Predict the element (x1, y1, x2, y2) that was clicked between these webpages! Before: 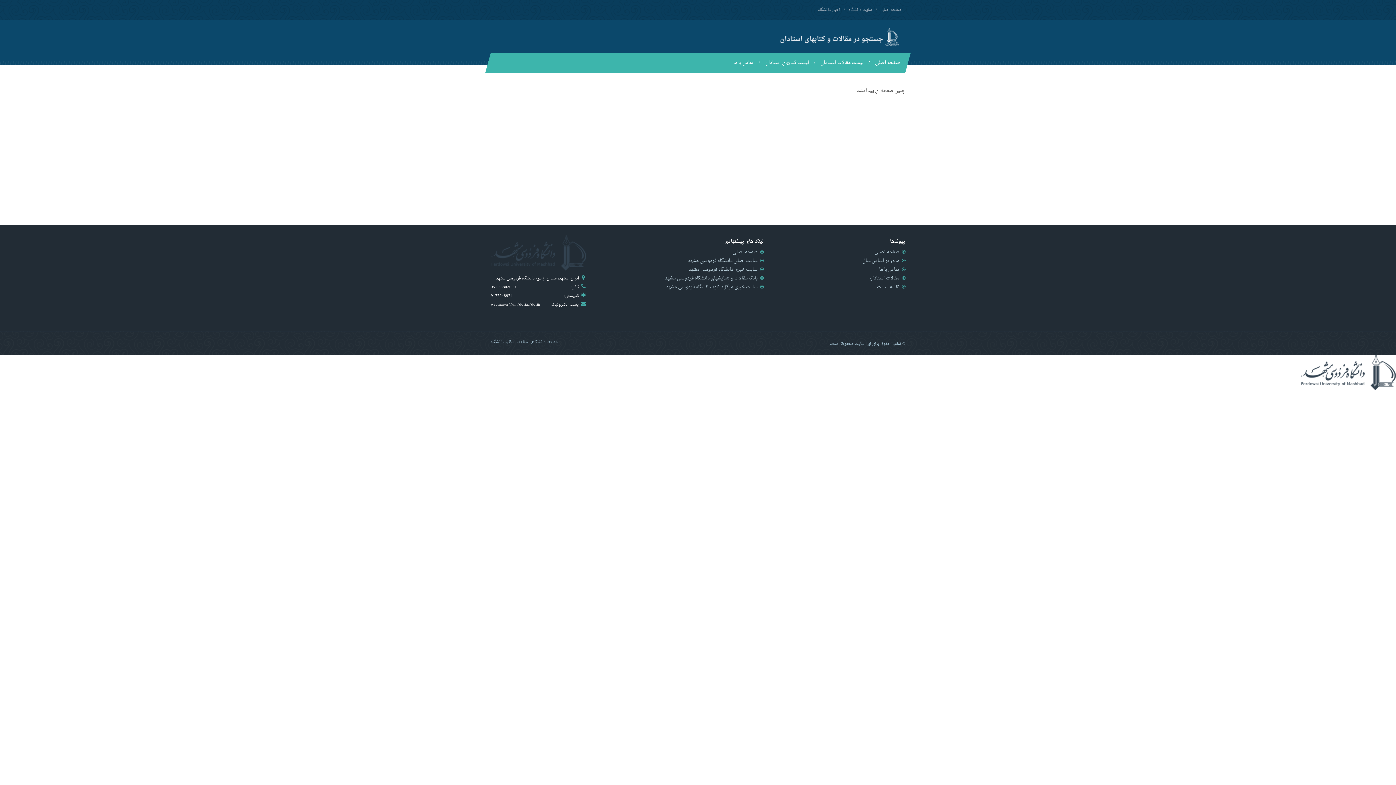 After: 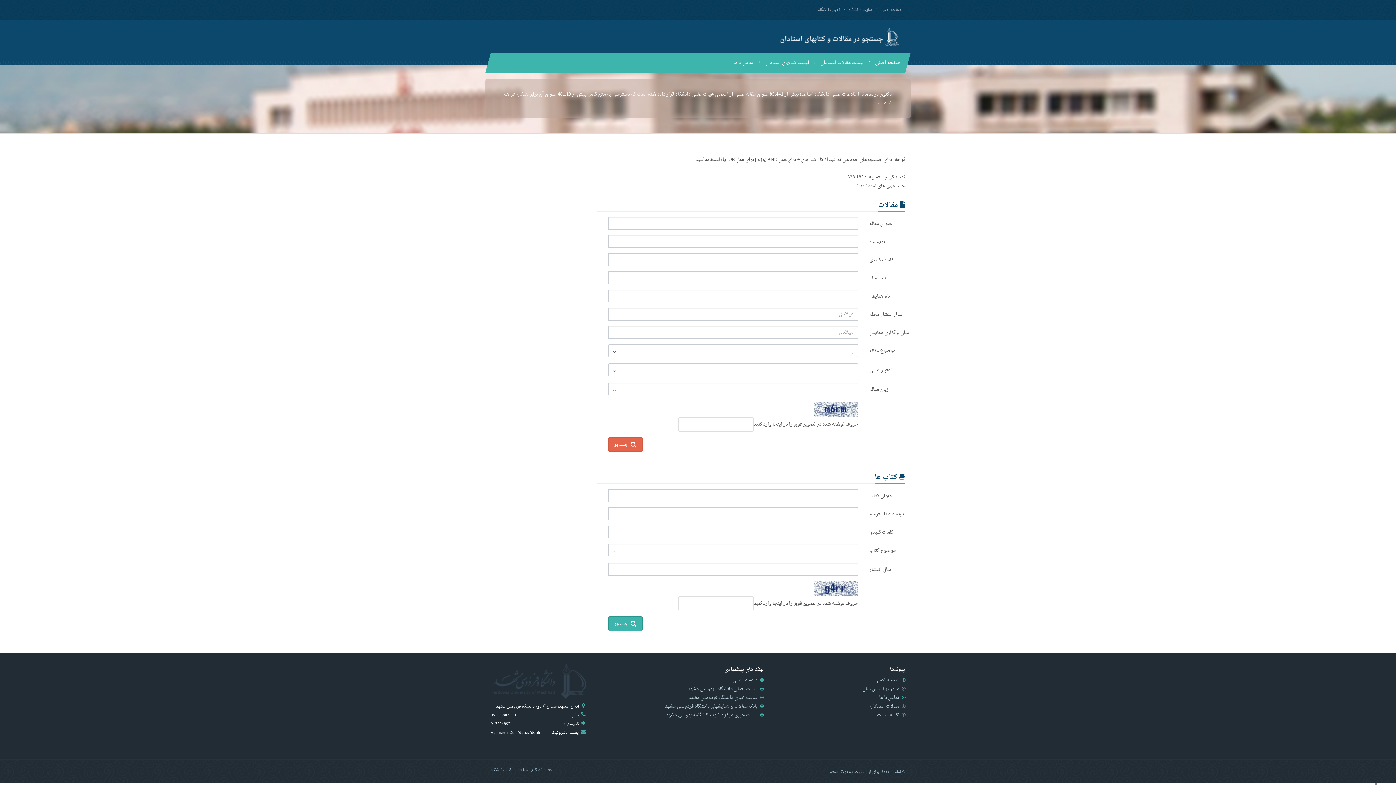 Action: bbox: (490, 338, 528, 346) label: مقالات اساتید دانشگاه